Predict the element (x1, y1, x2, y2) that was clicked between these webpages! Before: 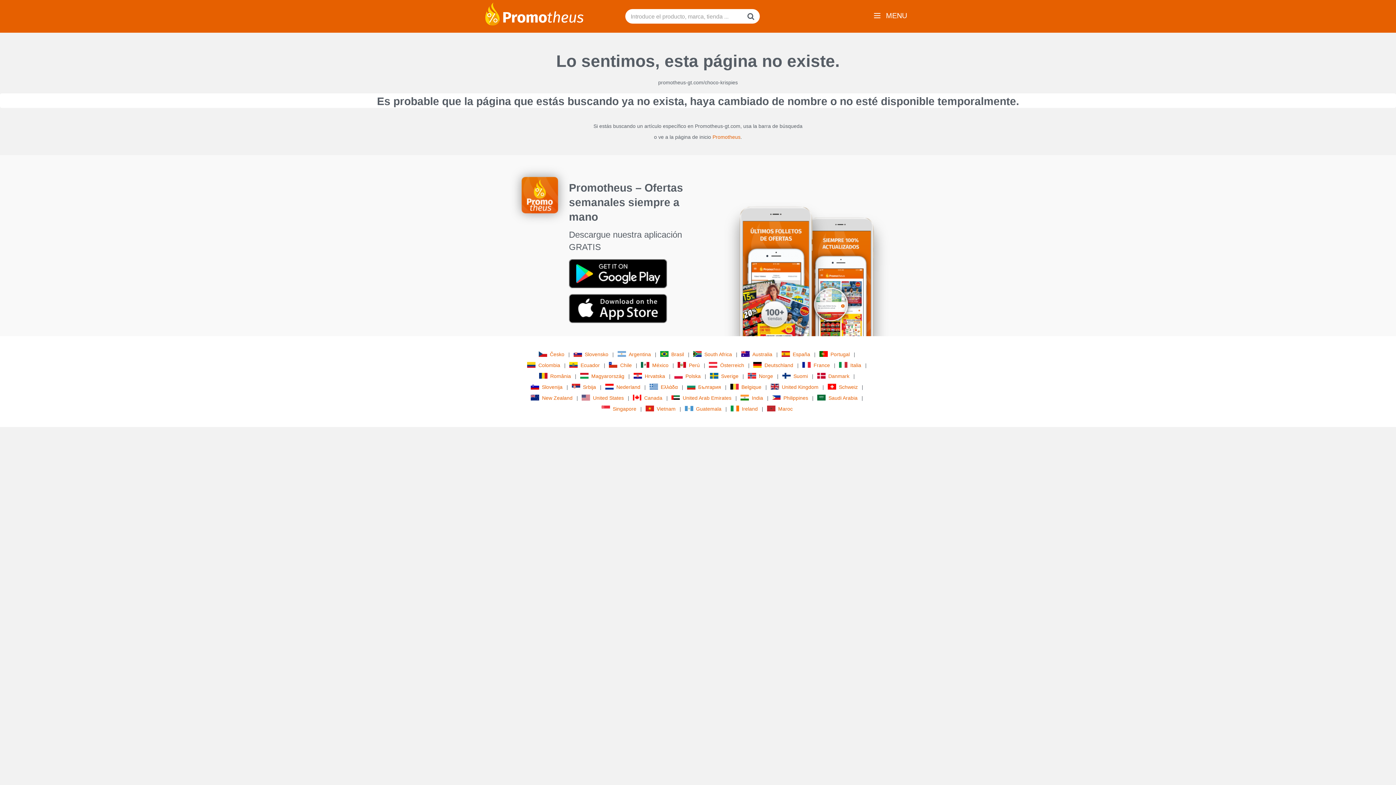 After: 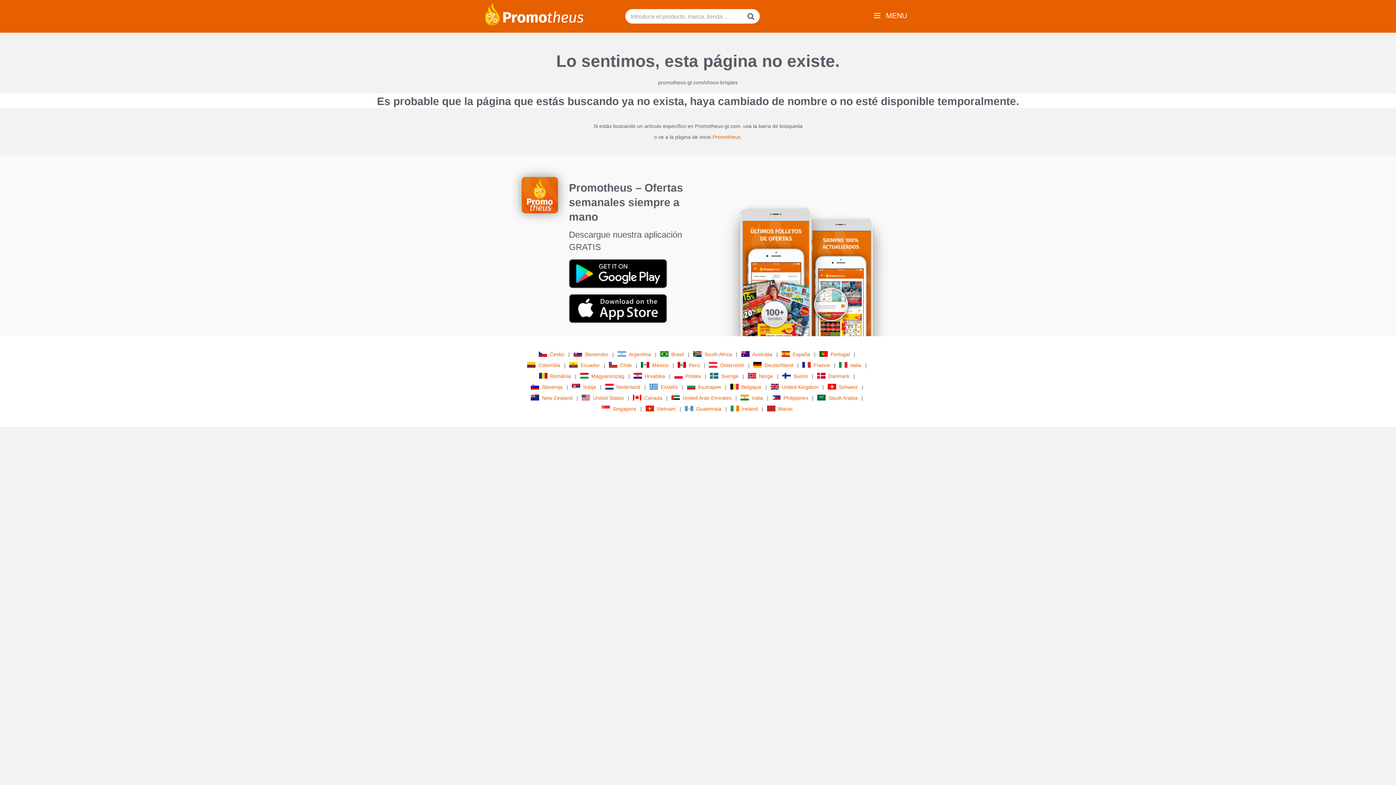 Action: bbox: (569, 305, 667, 311)